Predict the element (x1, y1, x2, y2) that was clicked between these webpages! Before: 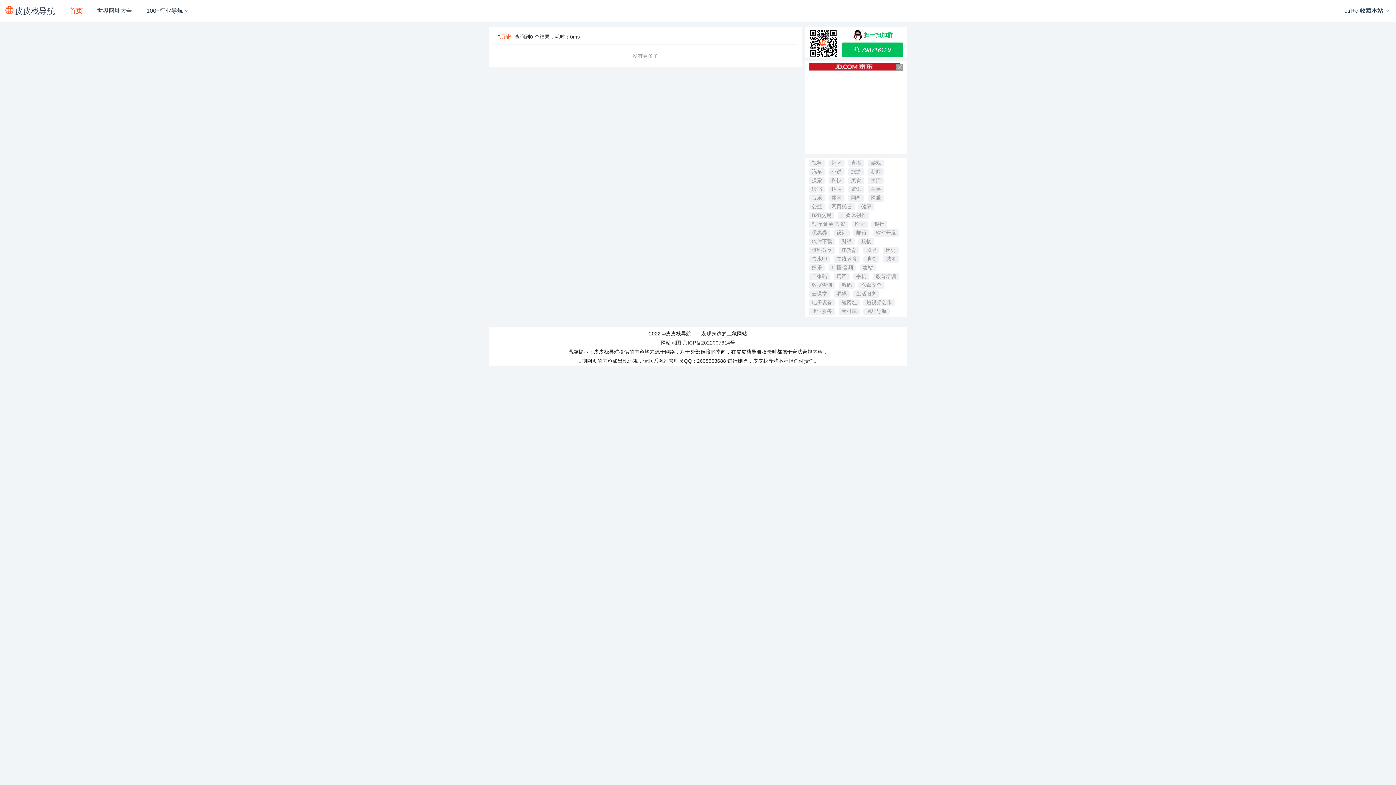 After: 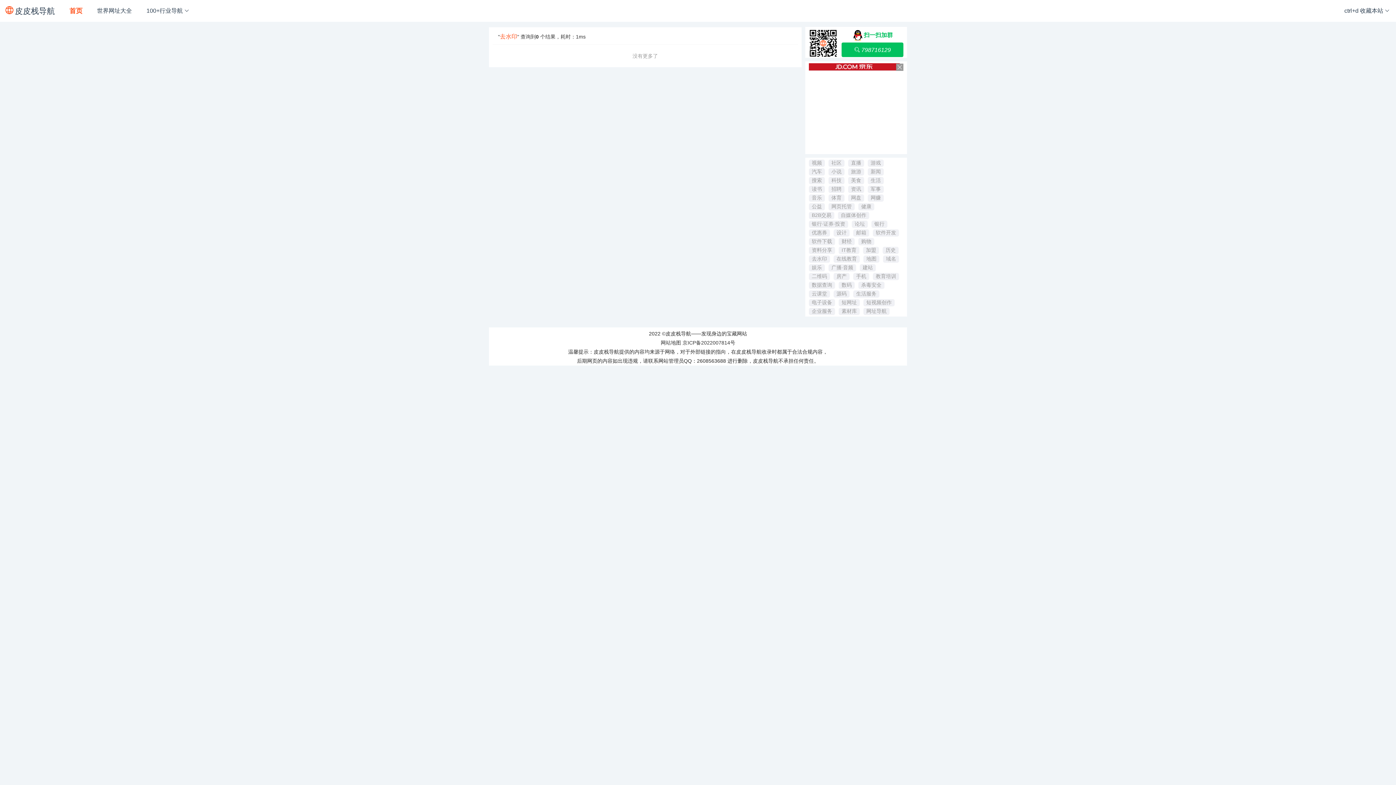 Action: bbox: (812, 256, 827, 261) label: 去水印